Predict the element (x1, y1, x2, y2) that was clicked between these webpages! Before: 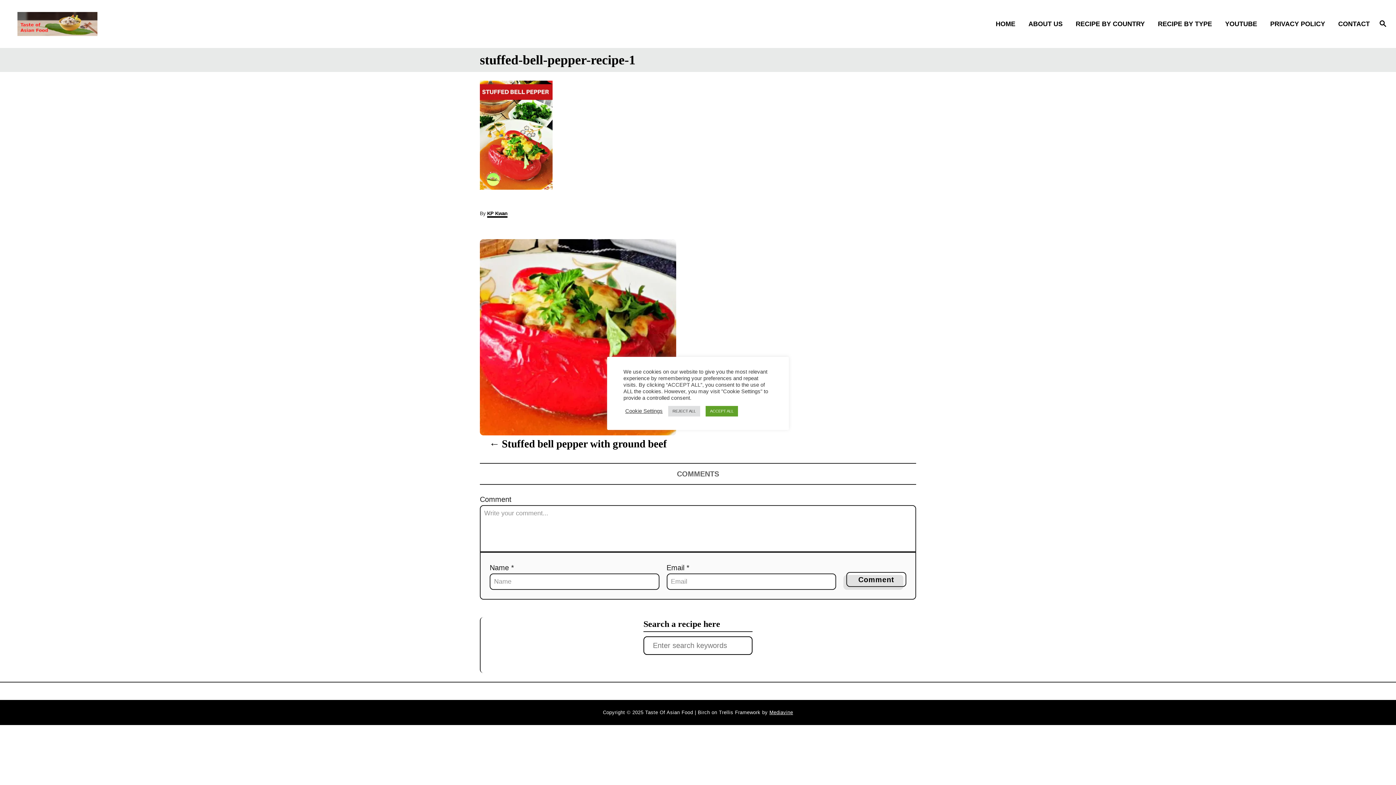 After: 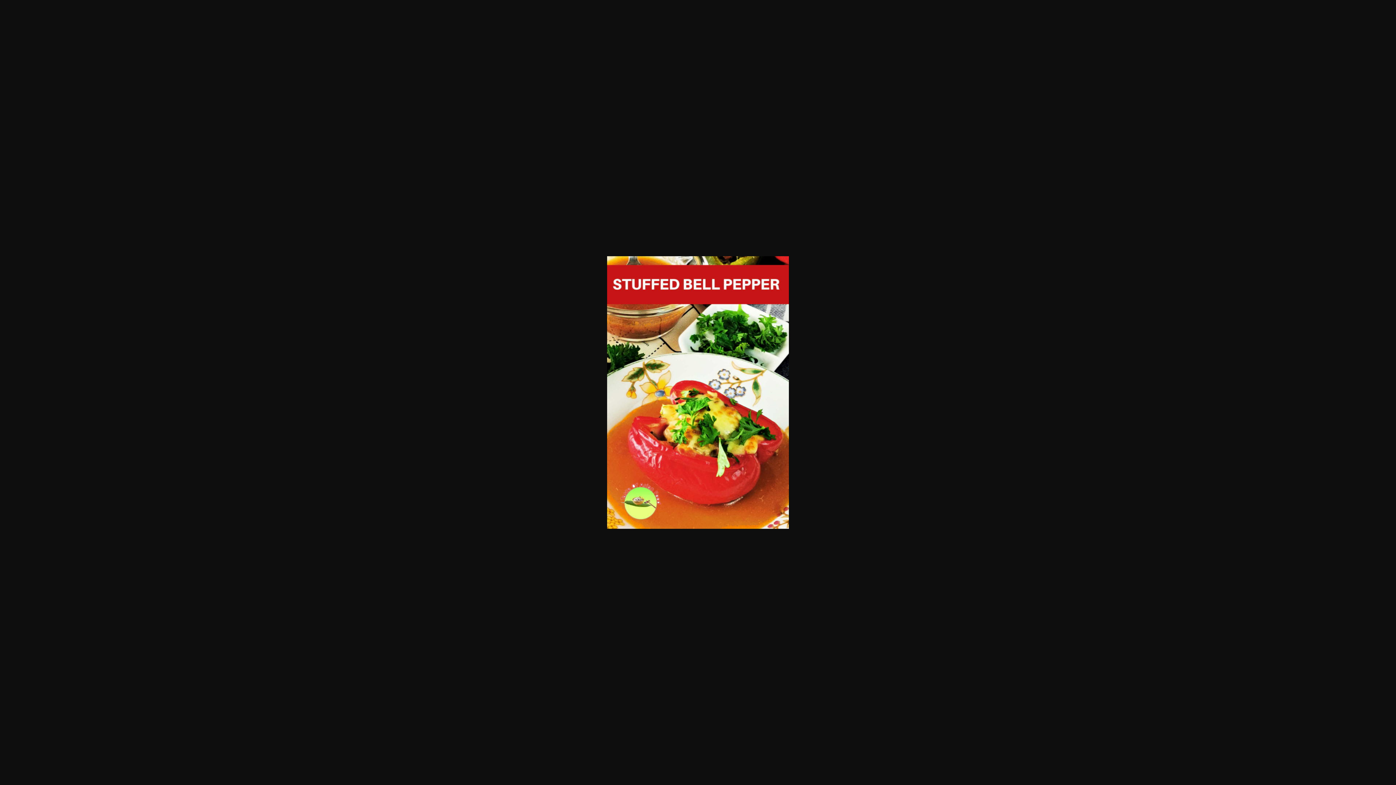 Action: bbox: (480, 80, 916, 189)